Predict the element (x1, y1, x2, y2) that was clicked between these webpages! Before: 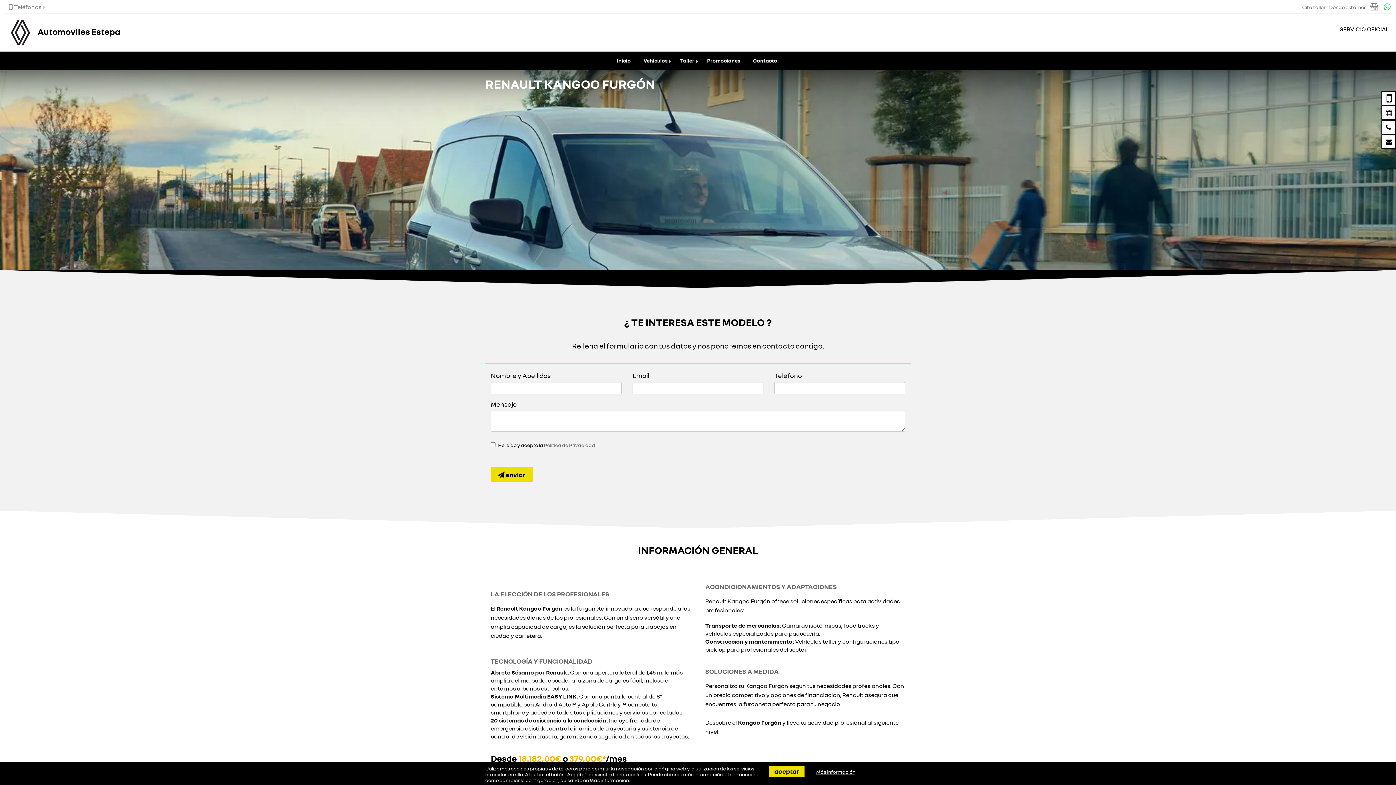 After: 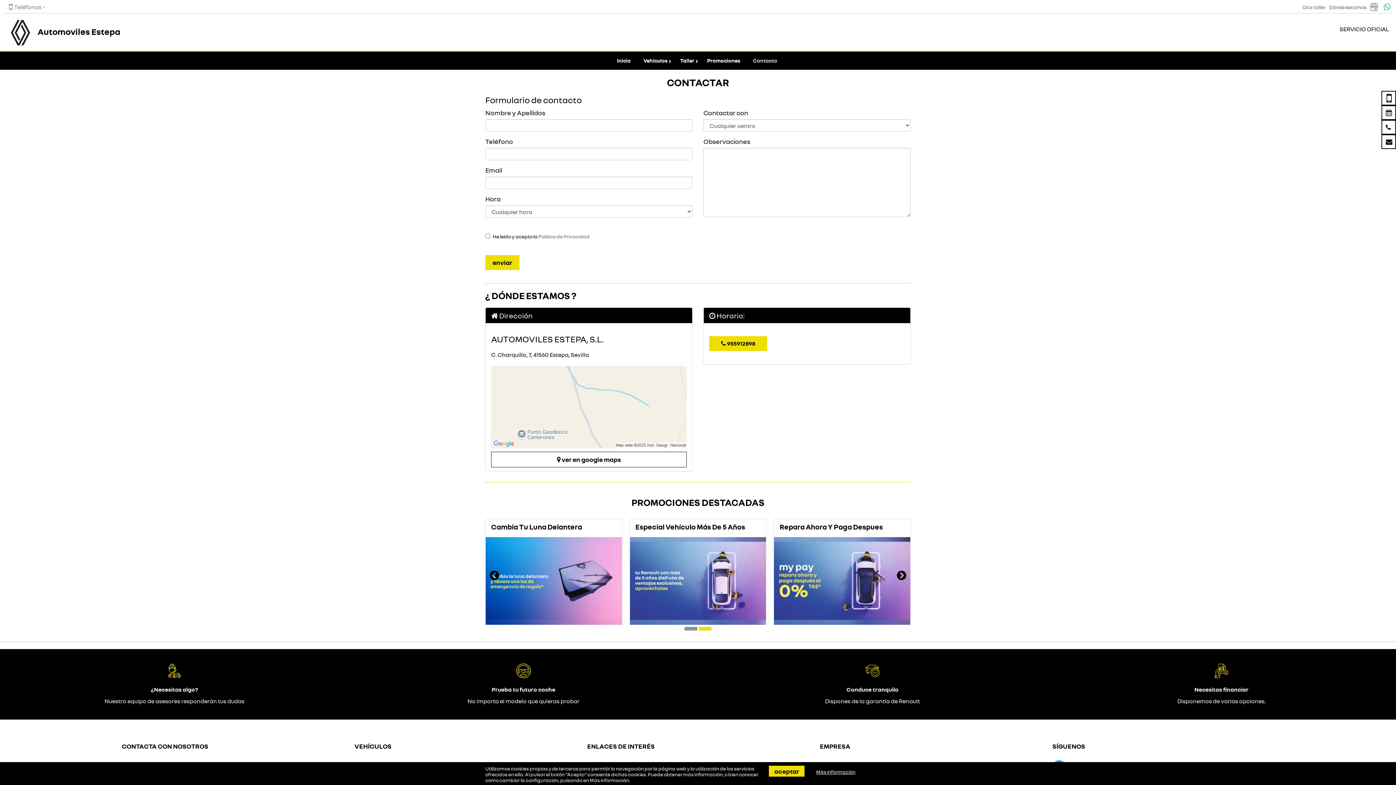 Action: label: Dónde estamos bbox: (1329, 3, 1366, 10)